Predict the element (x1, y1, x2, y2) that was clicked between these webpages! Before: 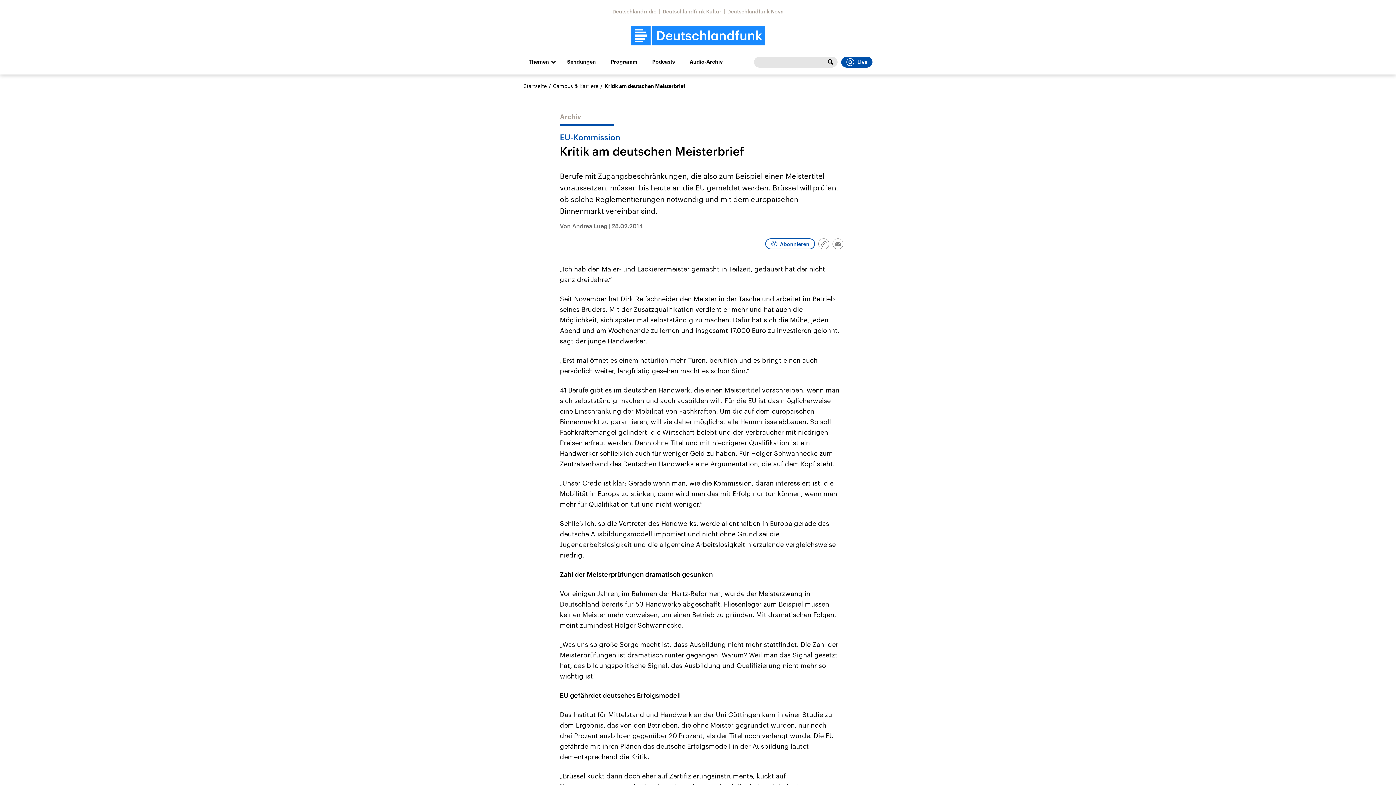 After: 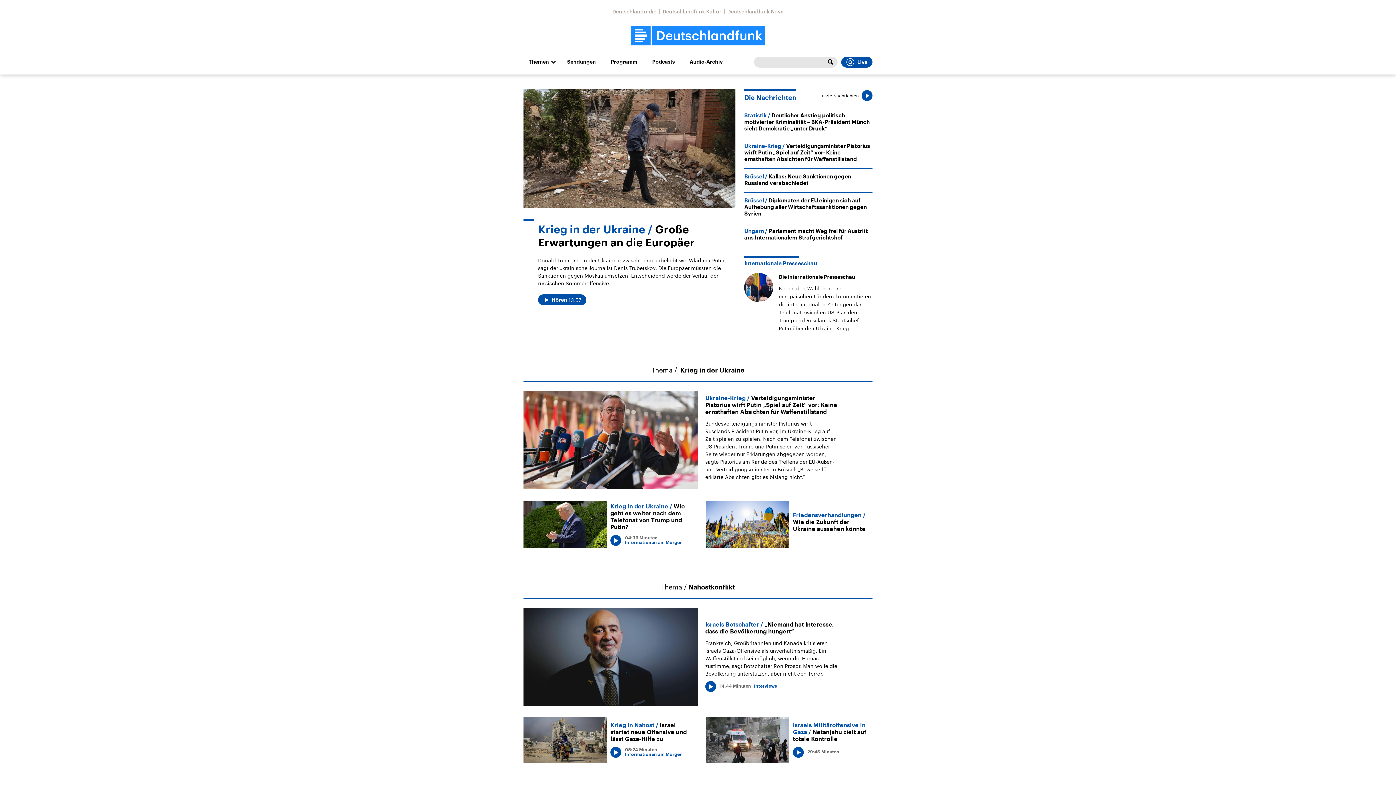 Action: label: Startseite bbox: (523, 82, 546, 89)